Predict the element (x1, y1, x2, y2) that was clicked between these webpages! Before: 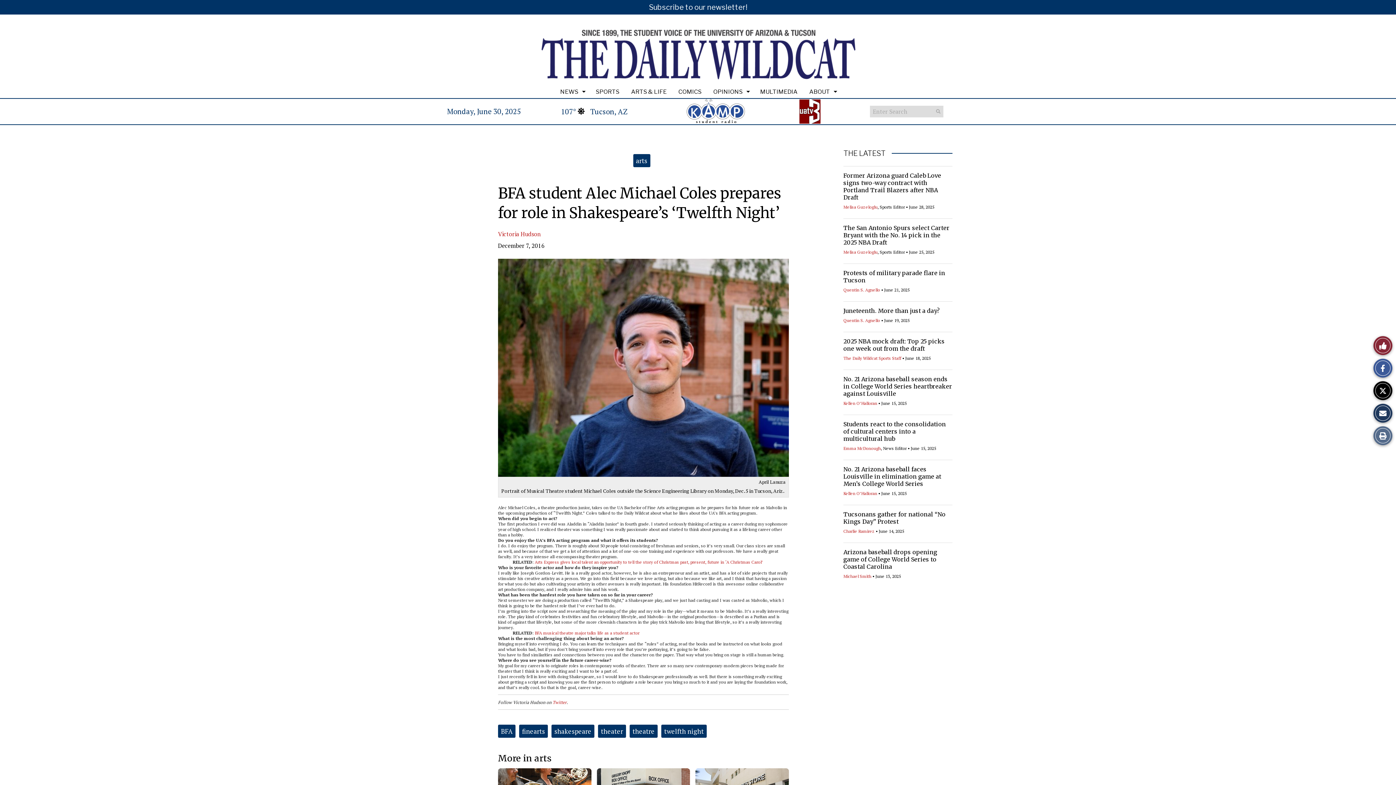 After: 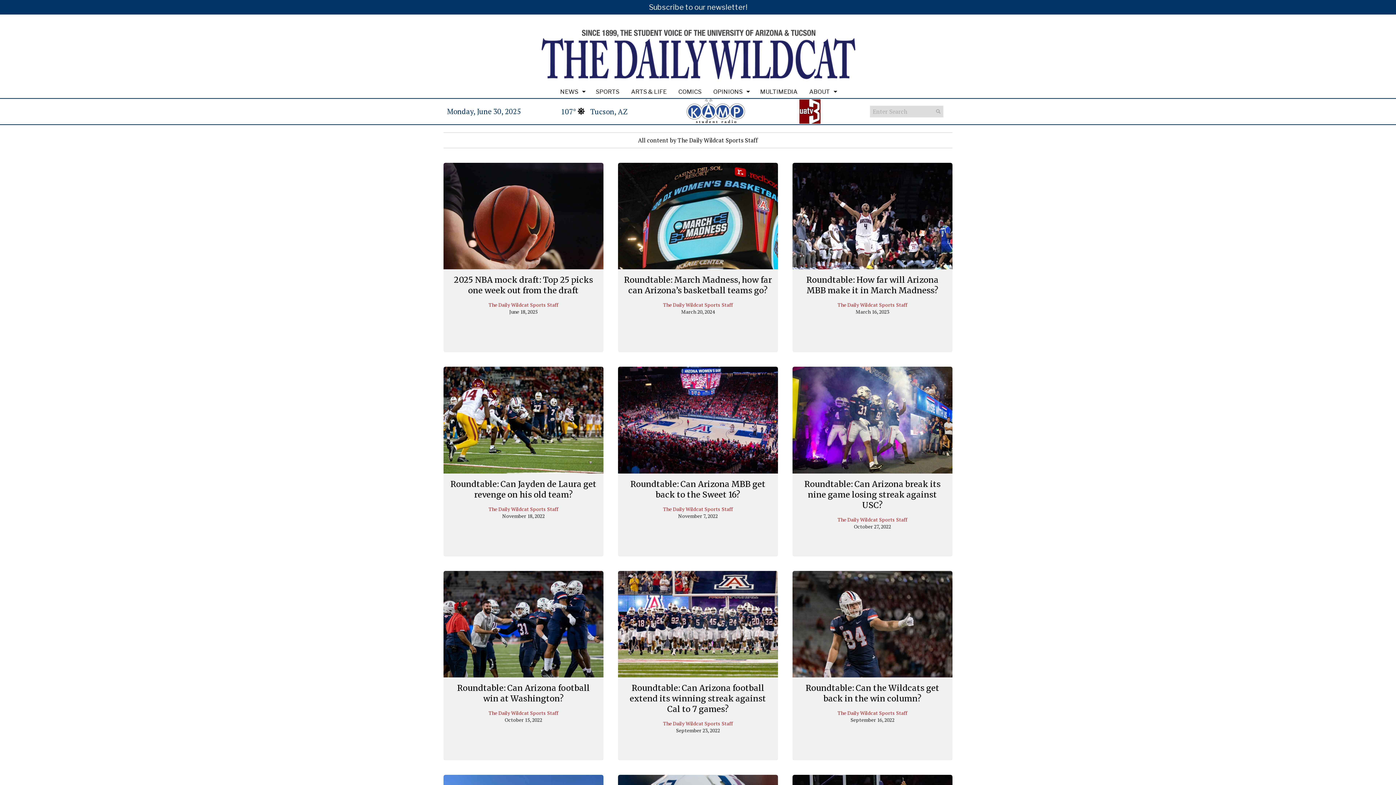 Action: label: The Daily Wildcat Sports Staff bbox: (843, 355, 901, 360)